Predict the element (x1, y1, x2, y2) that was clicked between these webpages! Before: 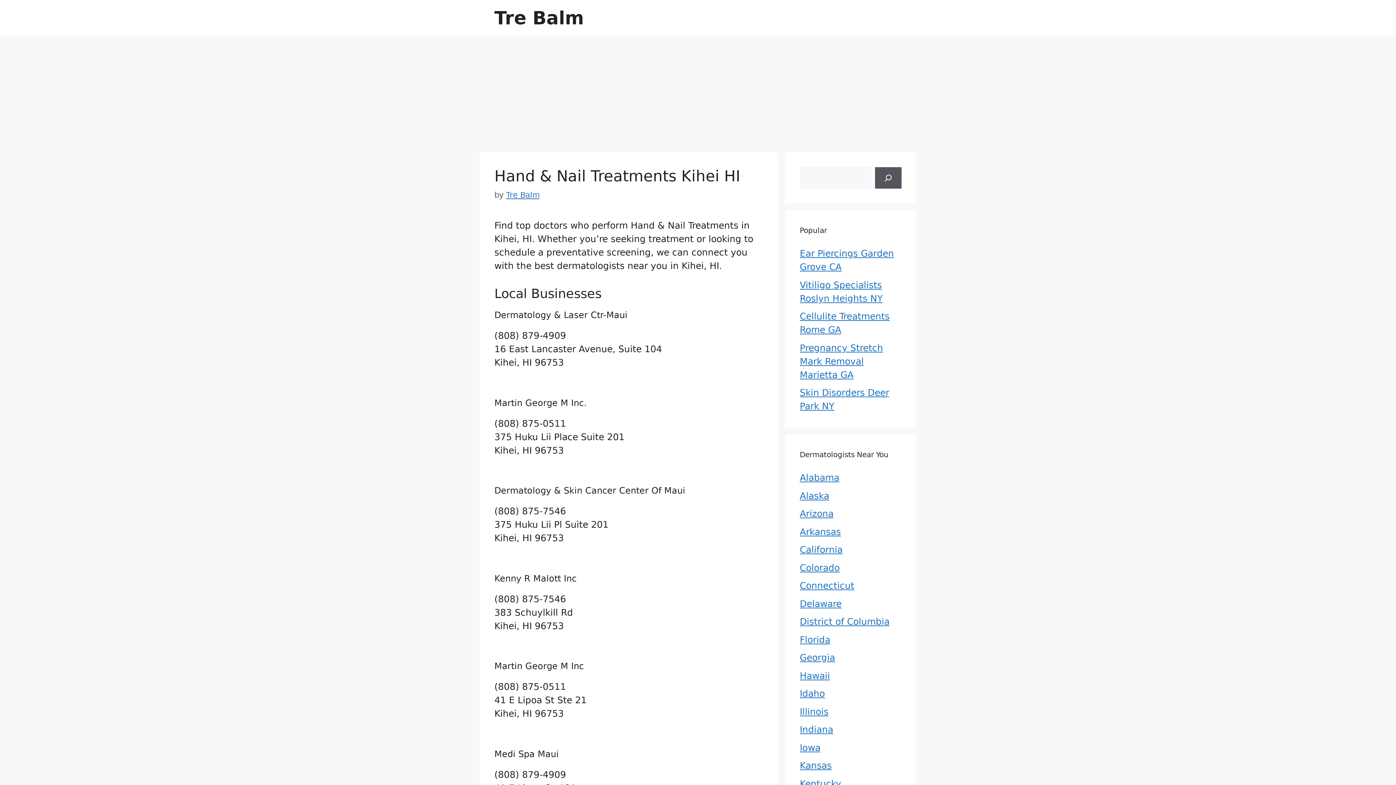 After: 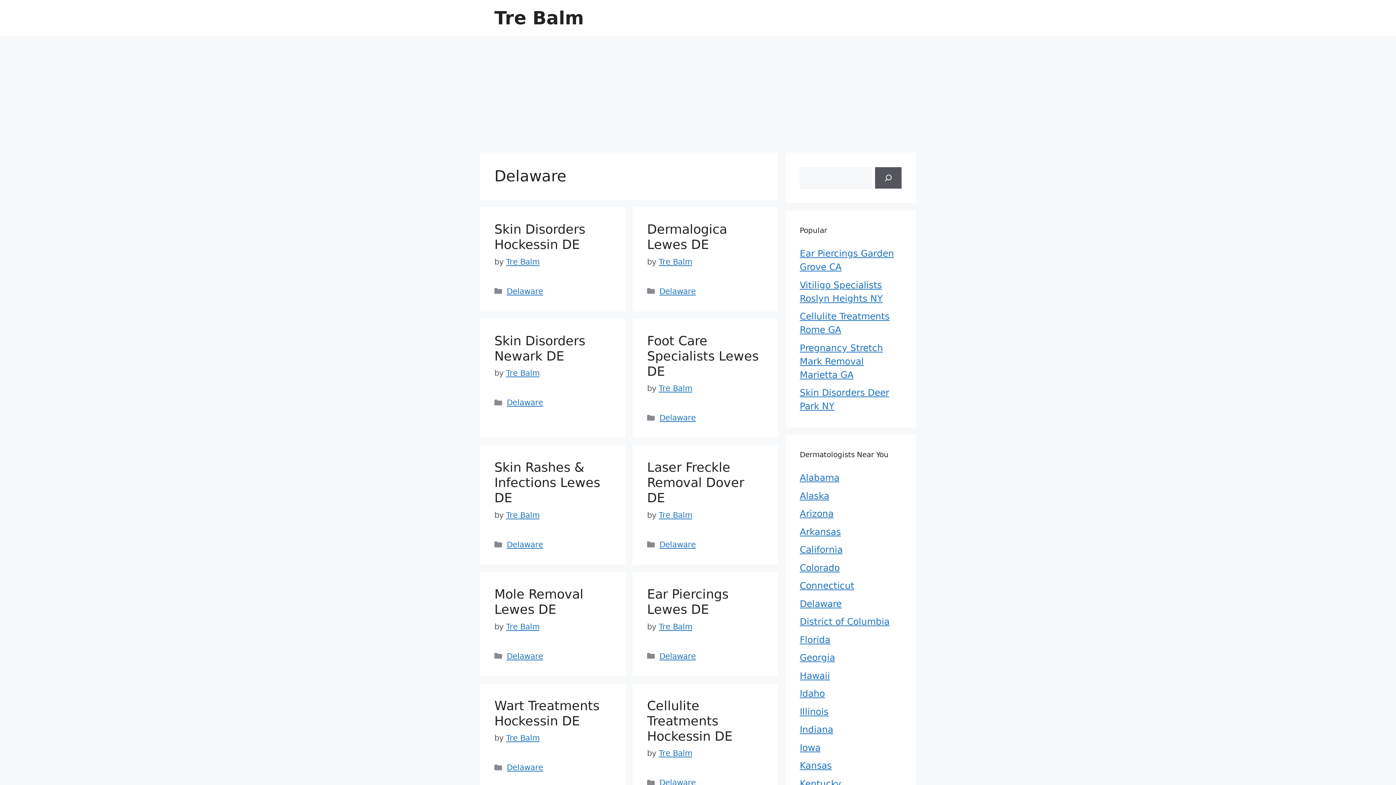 Action: label: Delaware bbox: (800, 598, 841, 609)